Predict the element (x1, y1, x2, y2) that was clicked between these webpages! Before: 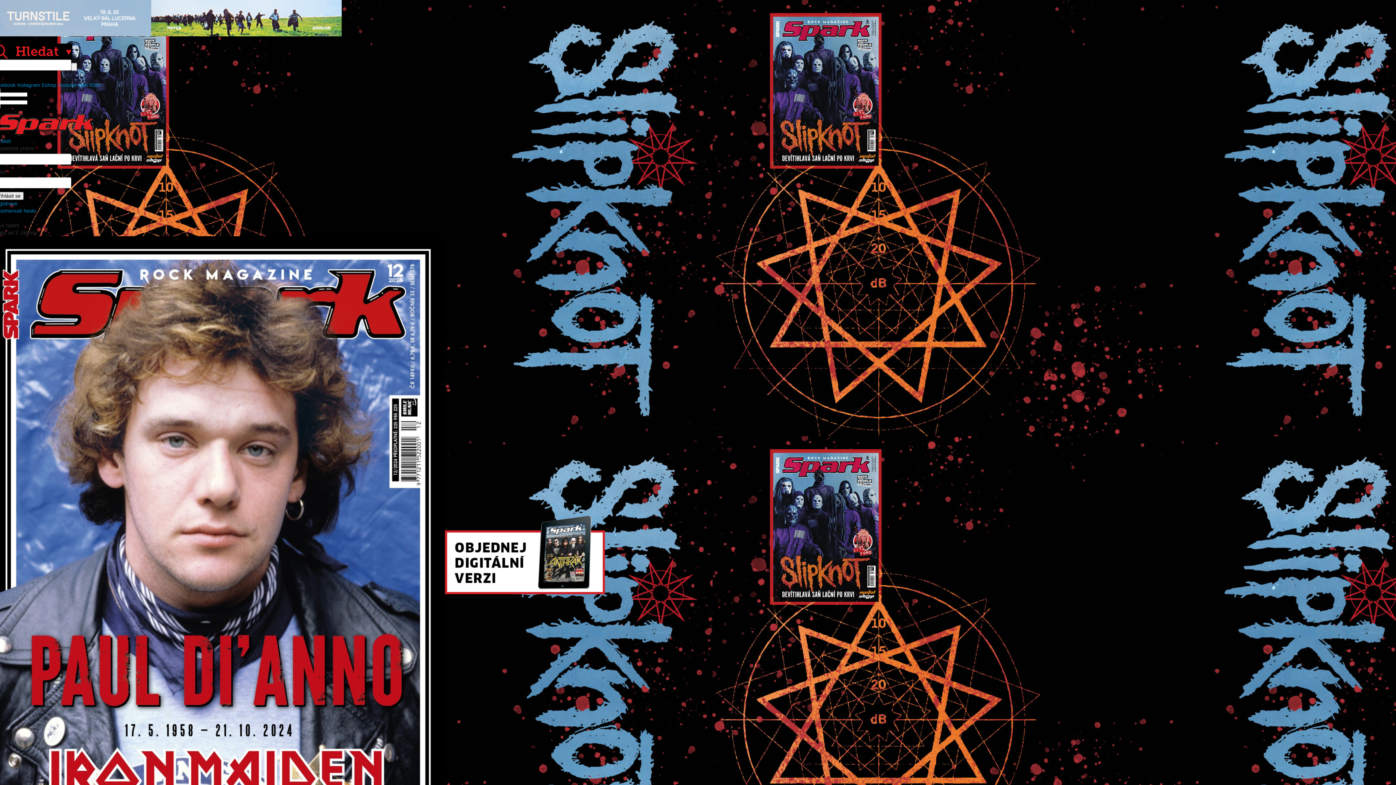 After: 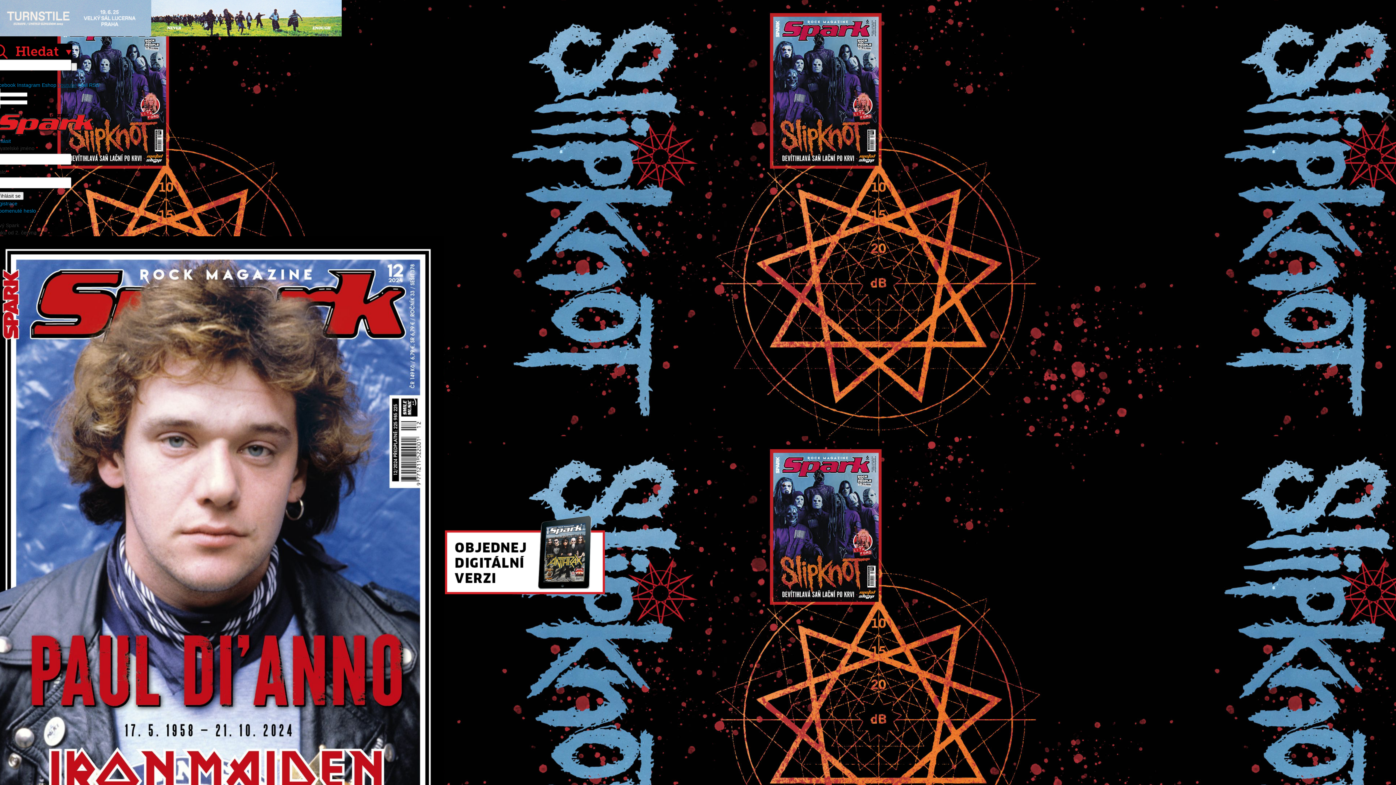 Action: bbox: (57, 82, 76, 88) label: Youtube